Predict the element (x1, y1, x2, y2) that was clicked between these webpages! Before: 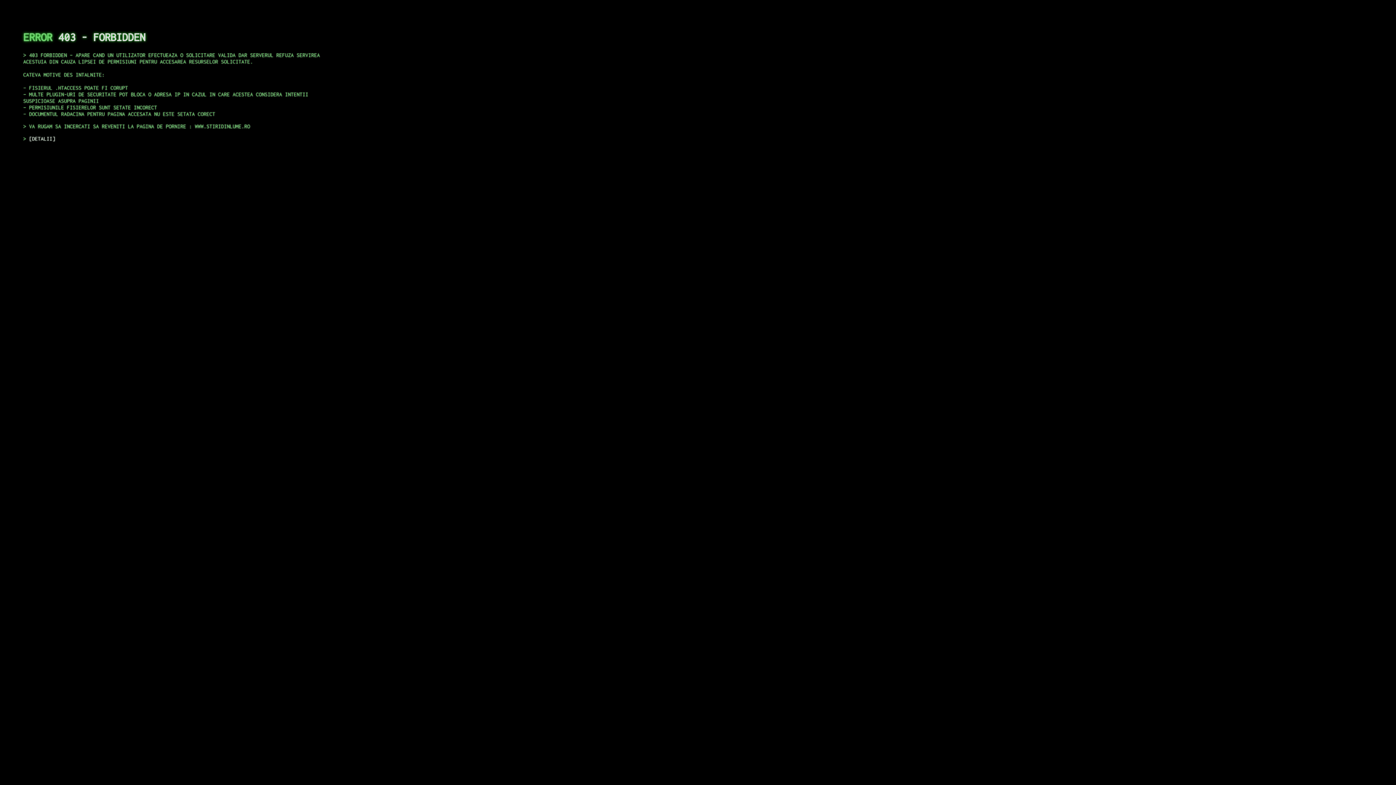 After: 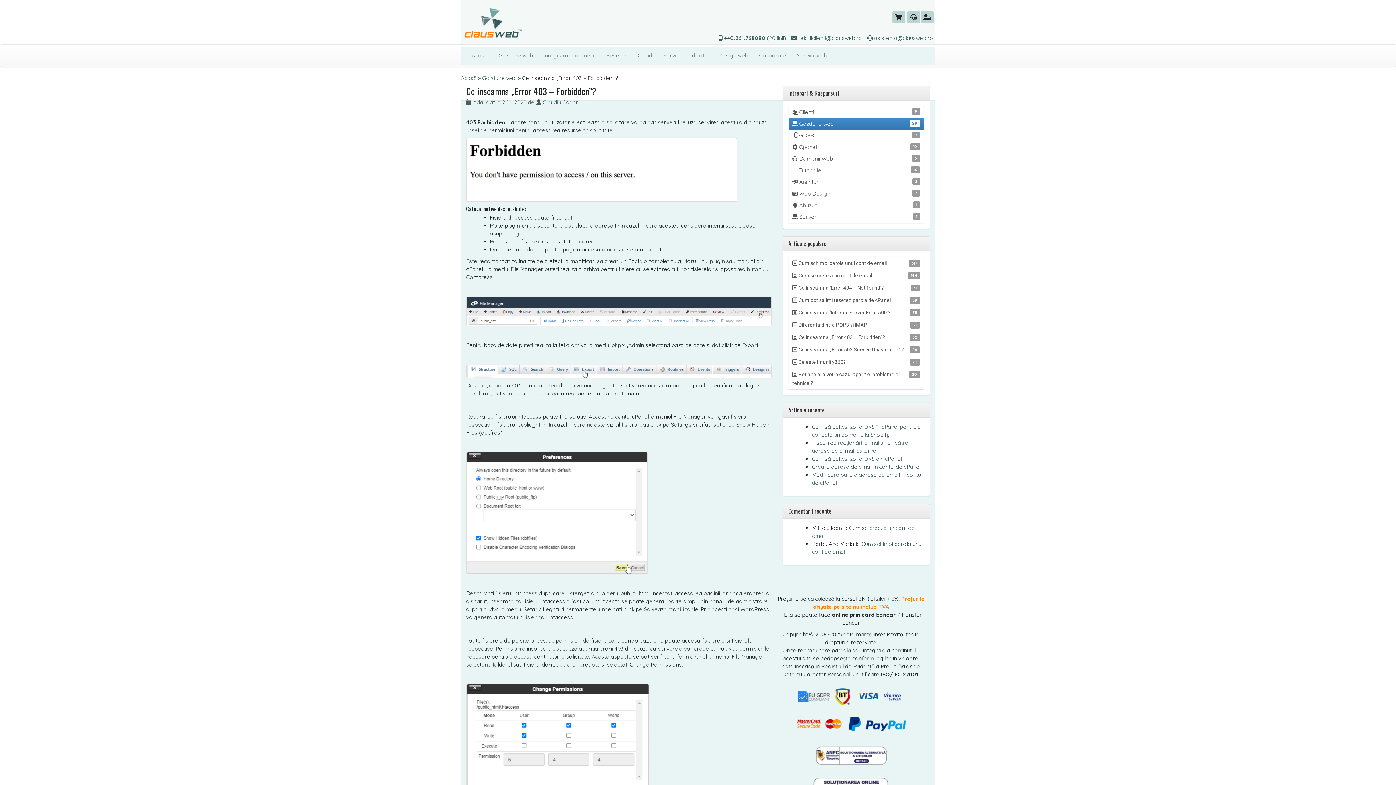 Action: label: DETALII bbox: (29, 135, 55, 141)